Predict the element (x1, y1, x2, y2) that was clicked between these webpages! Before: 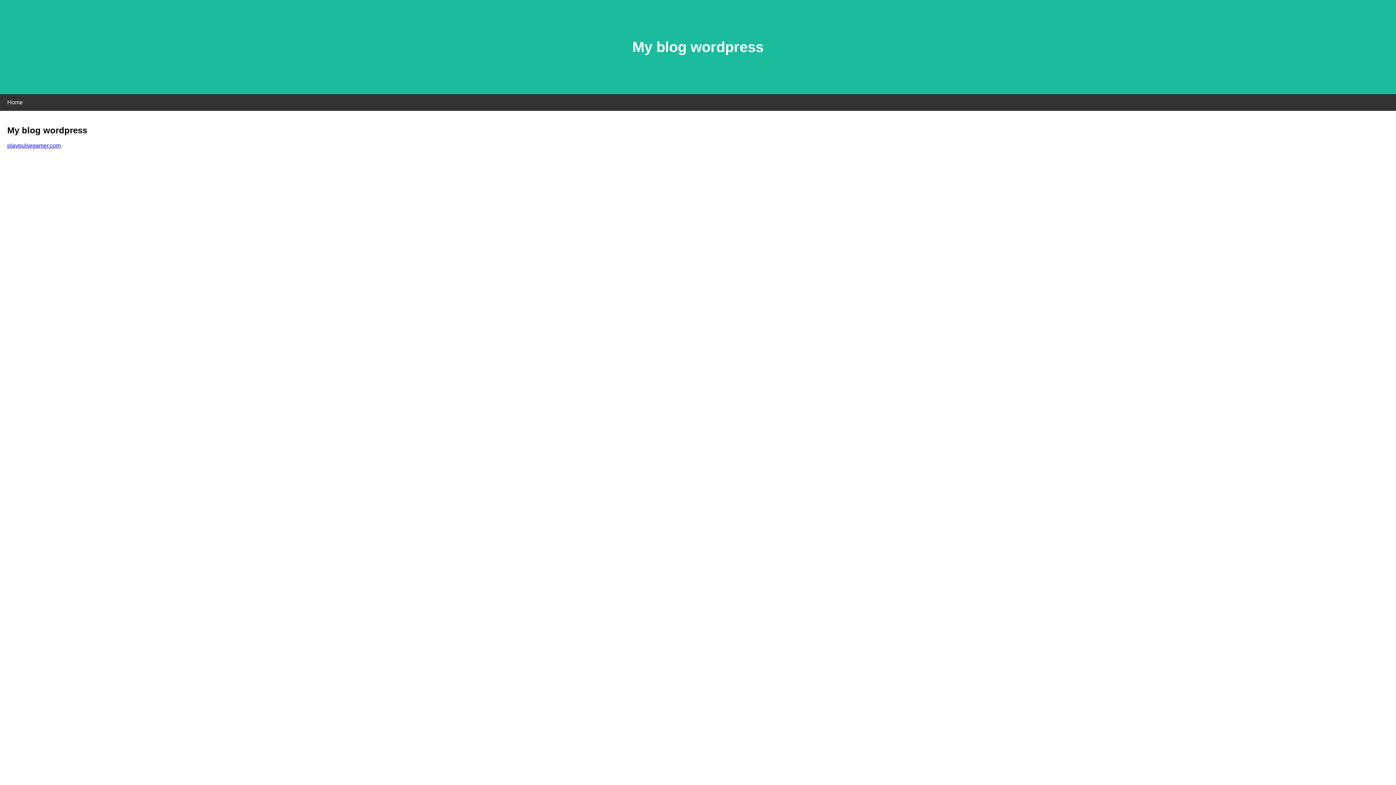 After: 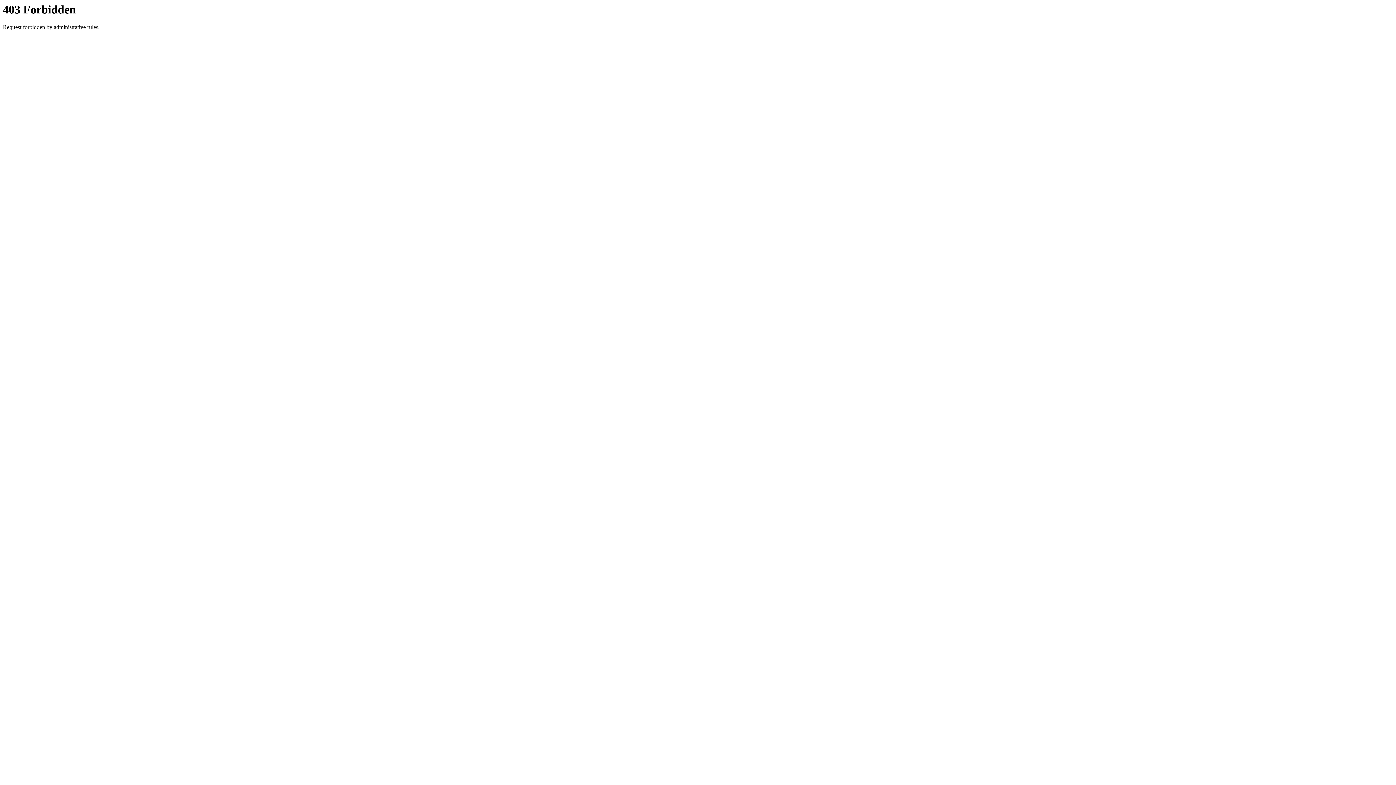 Action: label: playpulsegamer.com bbox: (7, 142, 60, 148)